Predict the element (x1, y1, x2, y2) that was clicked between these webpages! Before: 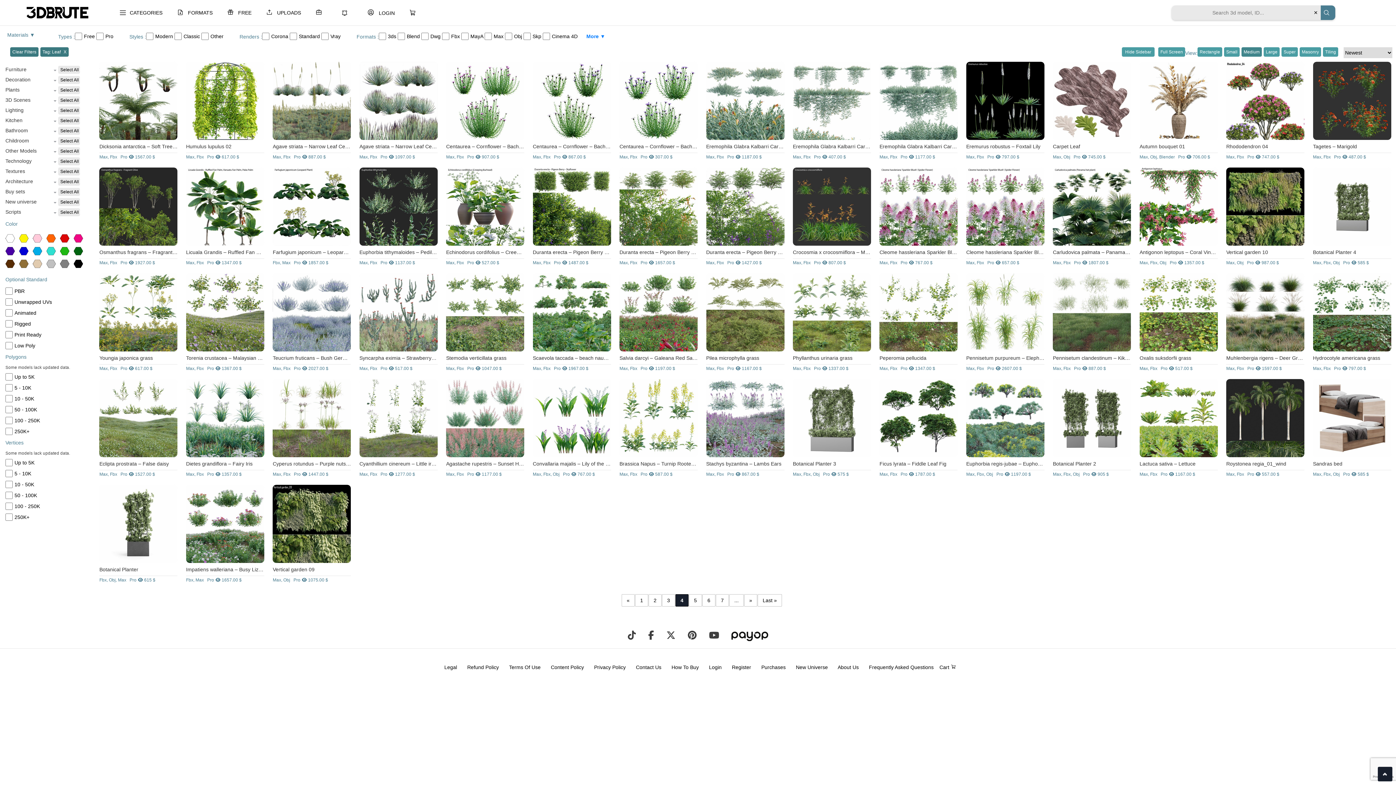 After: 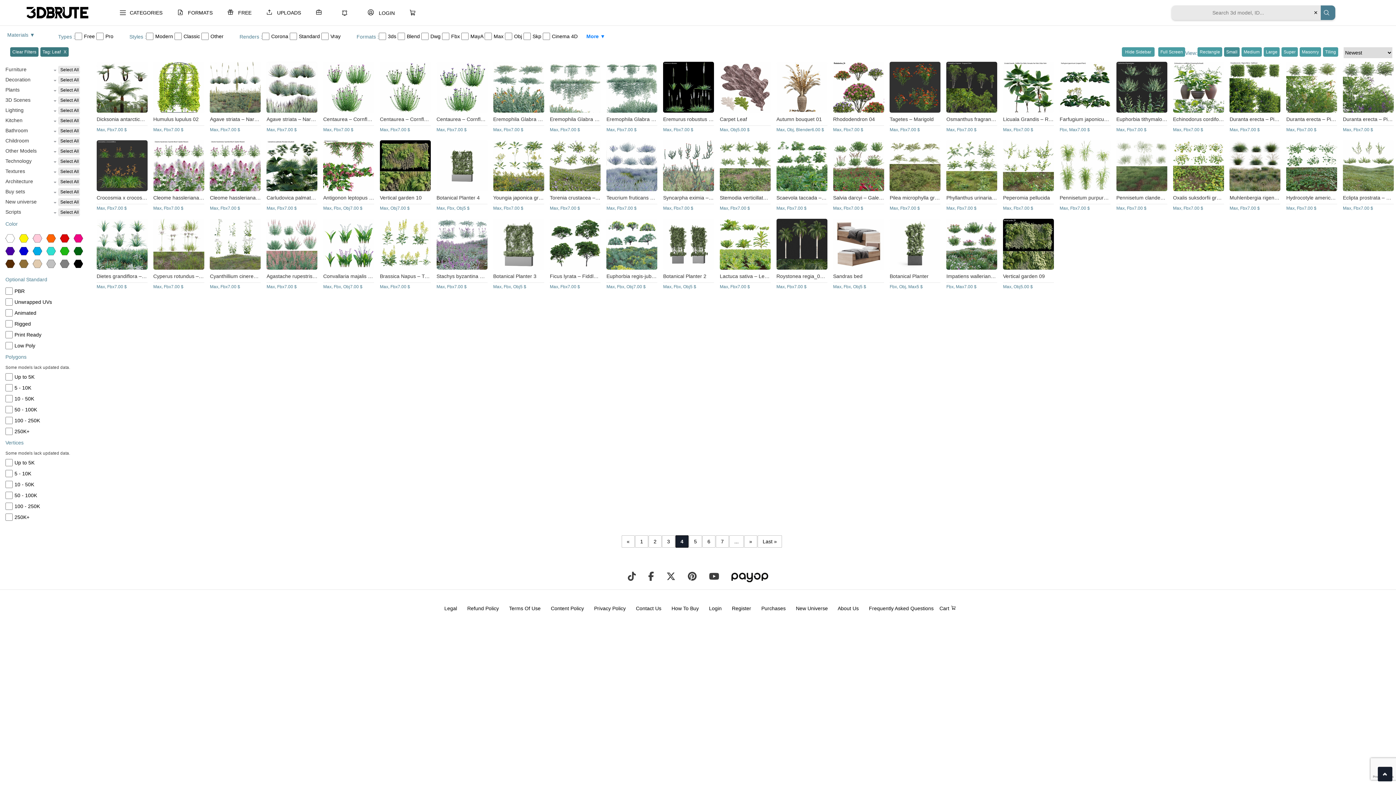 Action: bbox: (1224, 47, 1240, 56) label: Small